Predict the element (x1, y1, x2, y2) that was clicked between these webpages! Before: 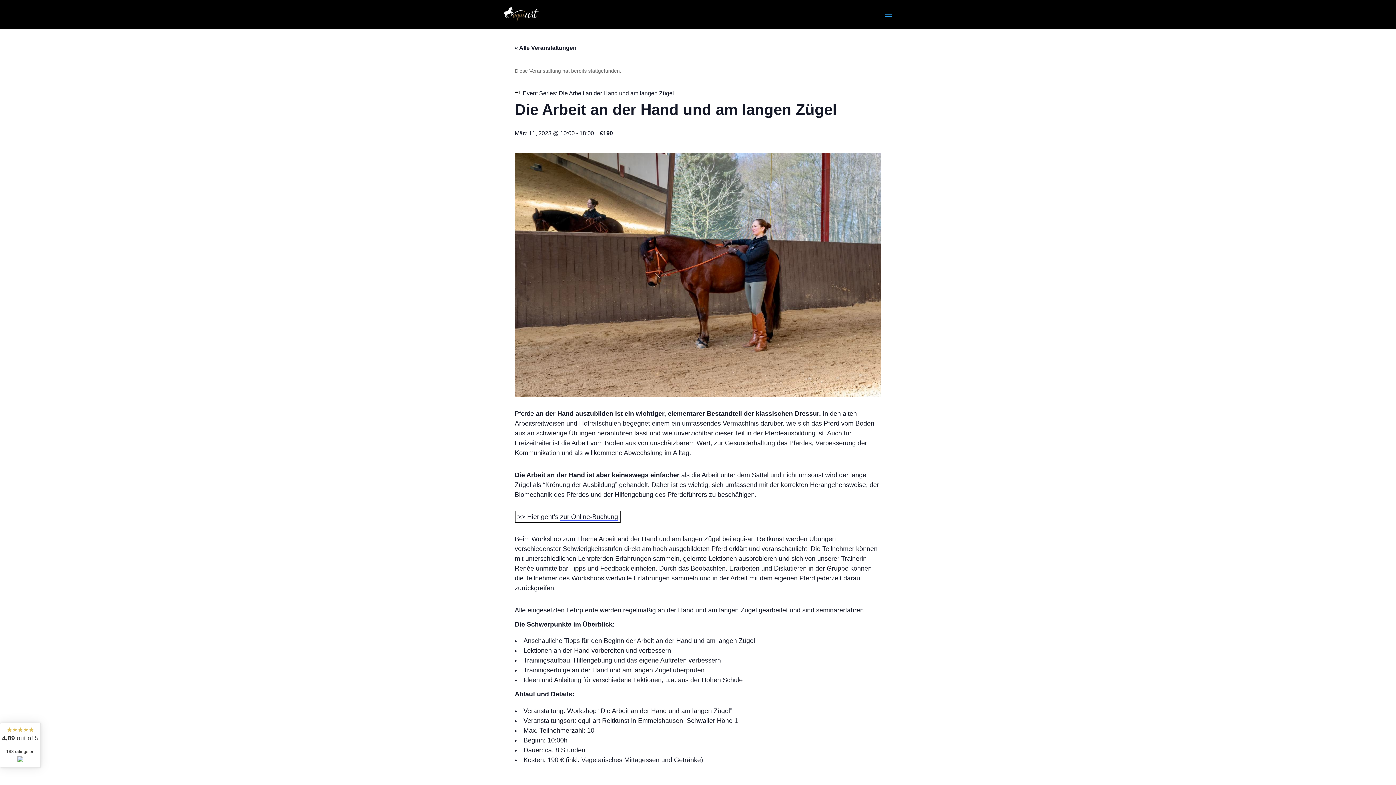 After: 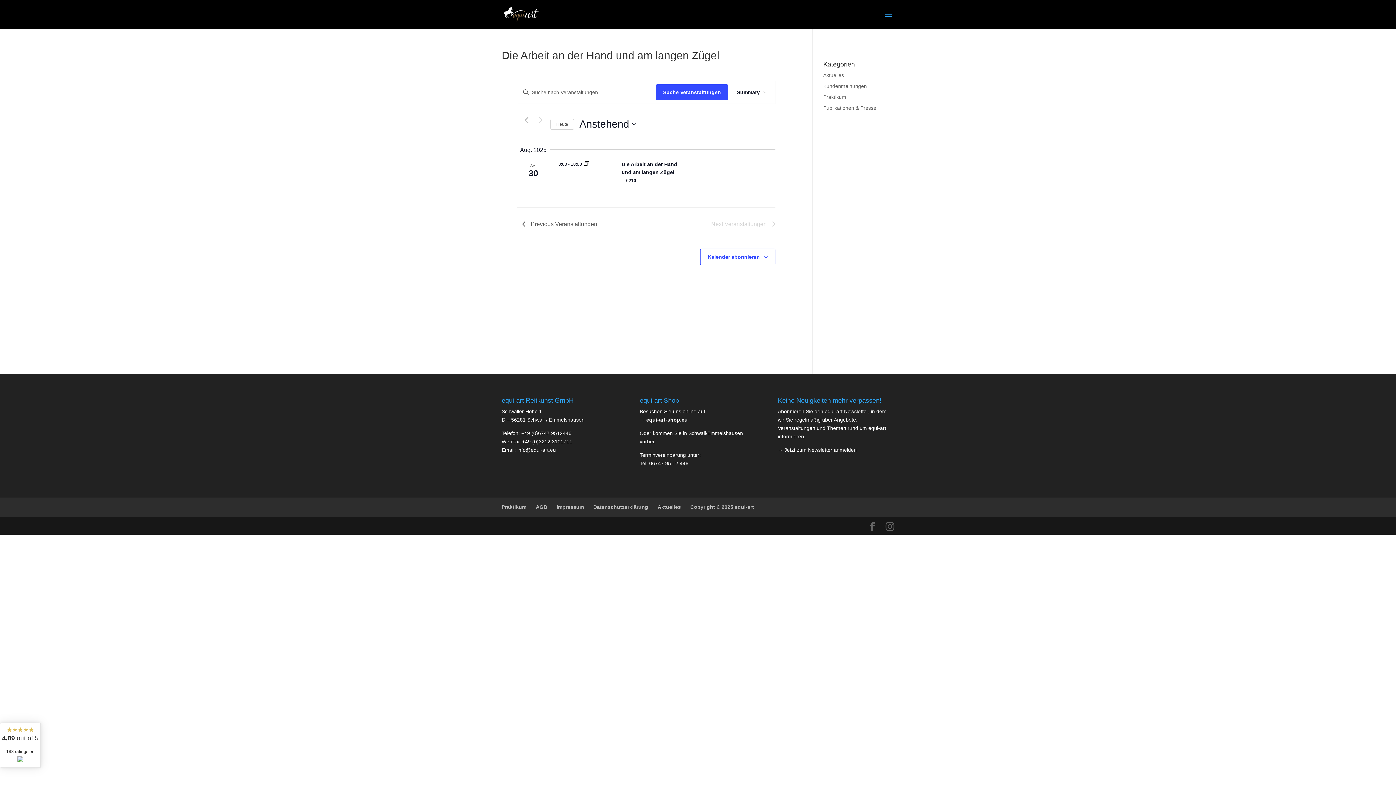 Action: bbox: (558, 90, 674, 96) label: Die Arbeit an der Hand und am langen Zügel